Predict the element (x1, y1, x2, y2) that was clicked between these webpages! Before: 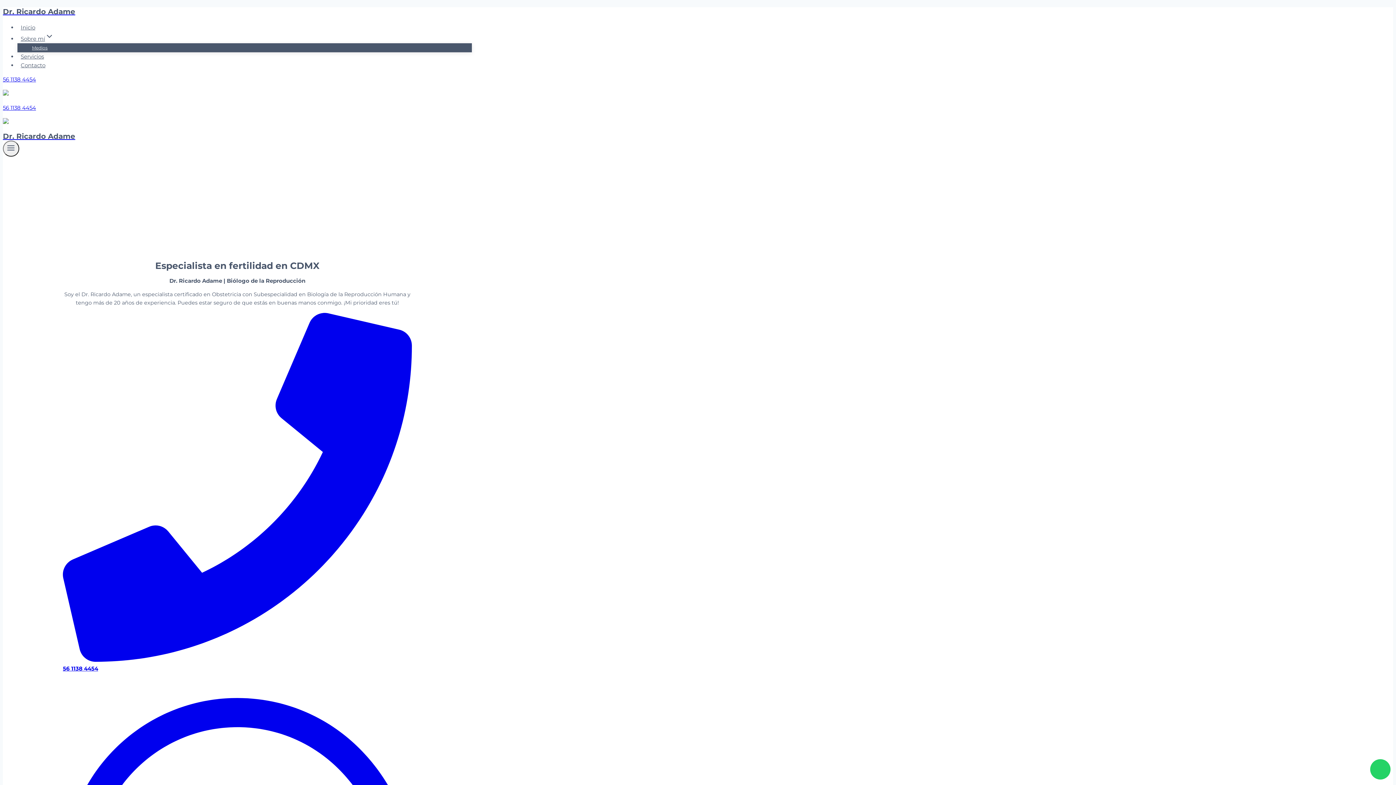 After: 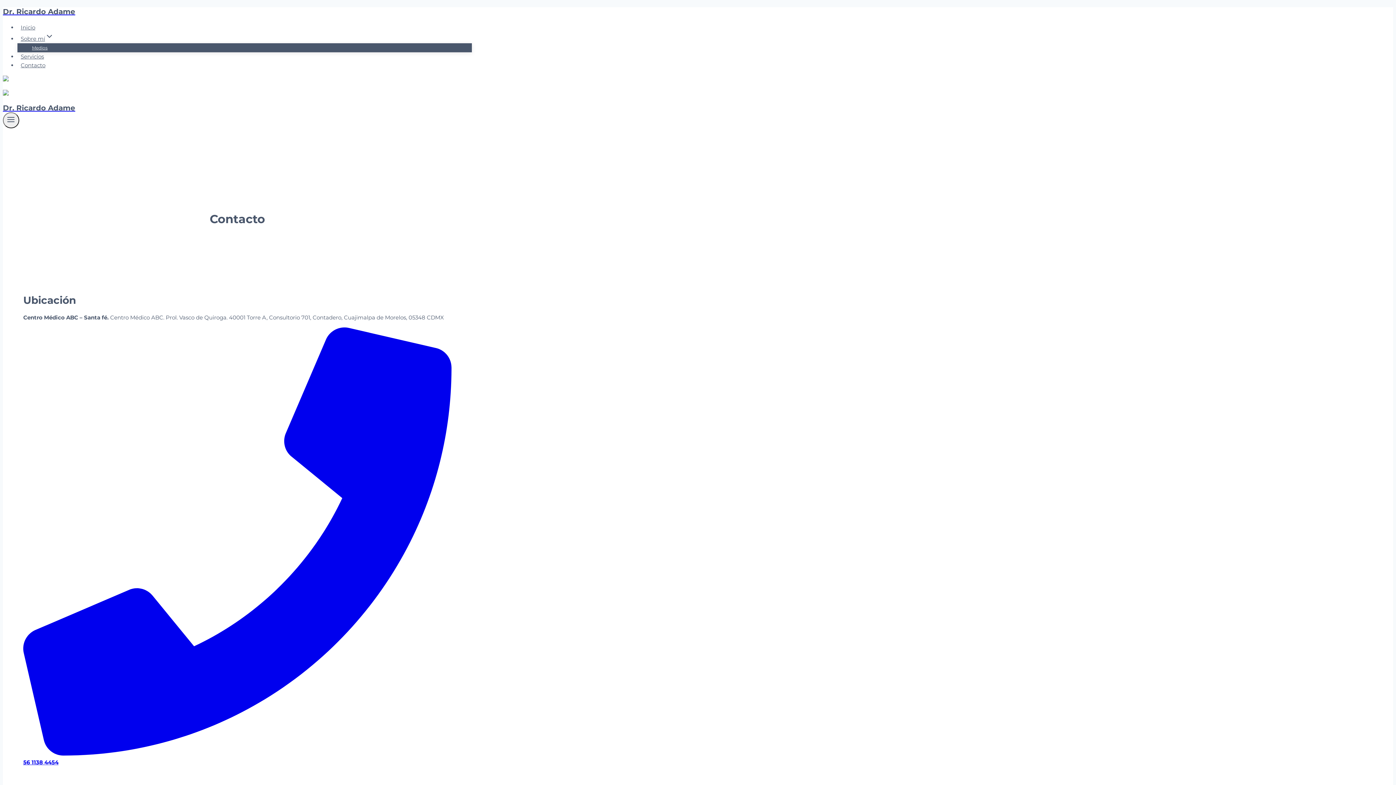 Action: bbox: (17, 58, 48, 72) label: Contacto